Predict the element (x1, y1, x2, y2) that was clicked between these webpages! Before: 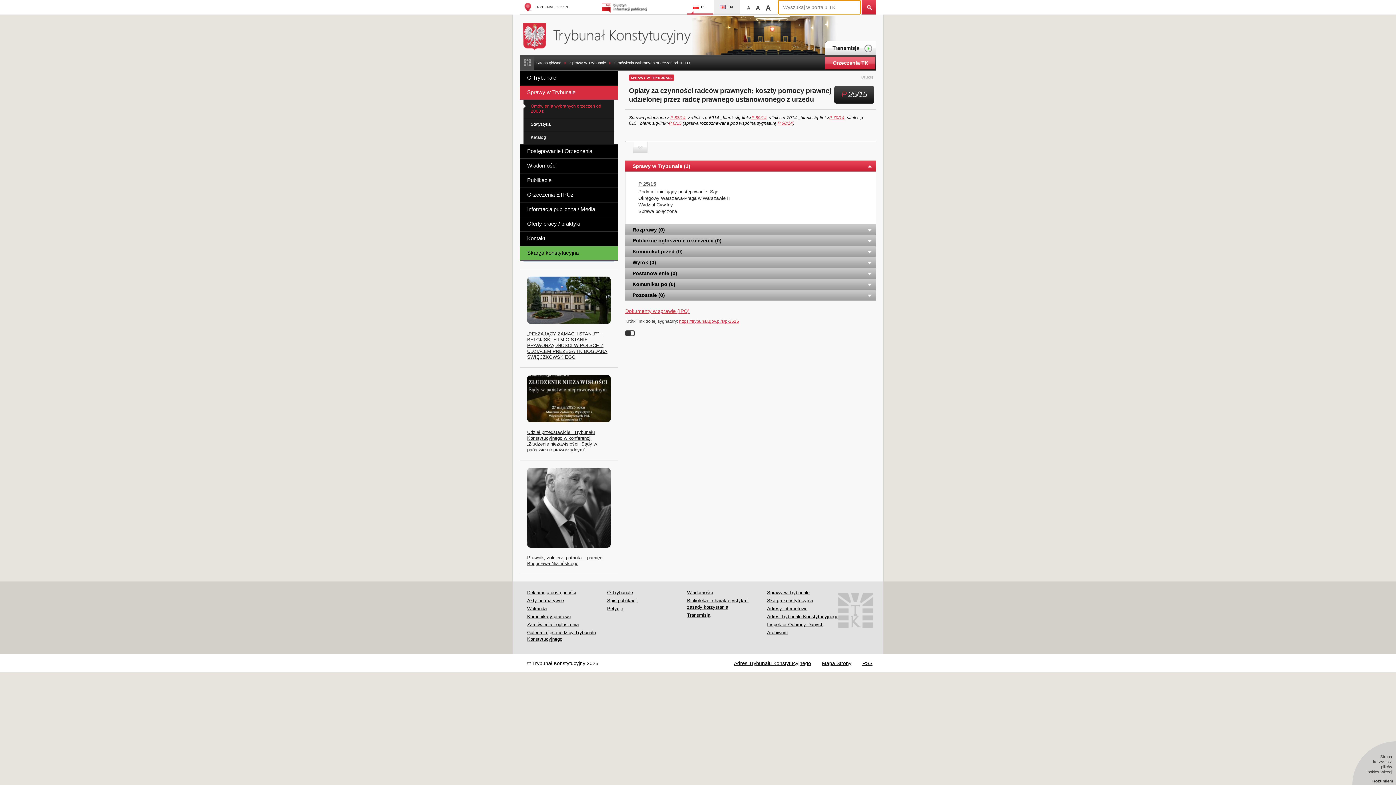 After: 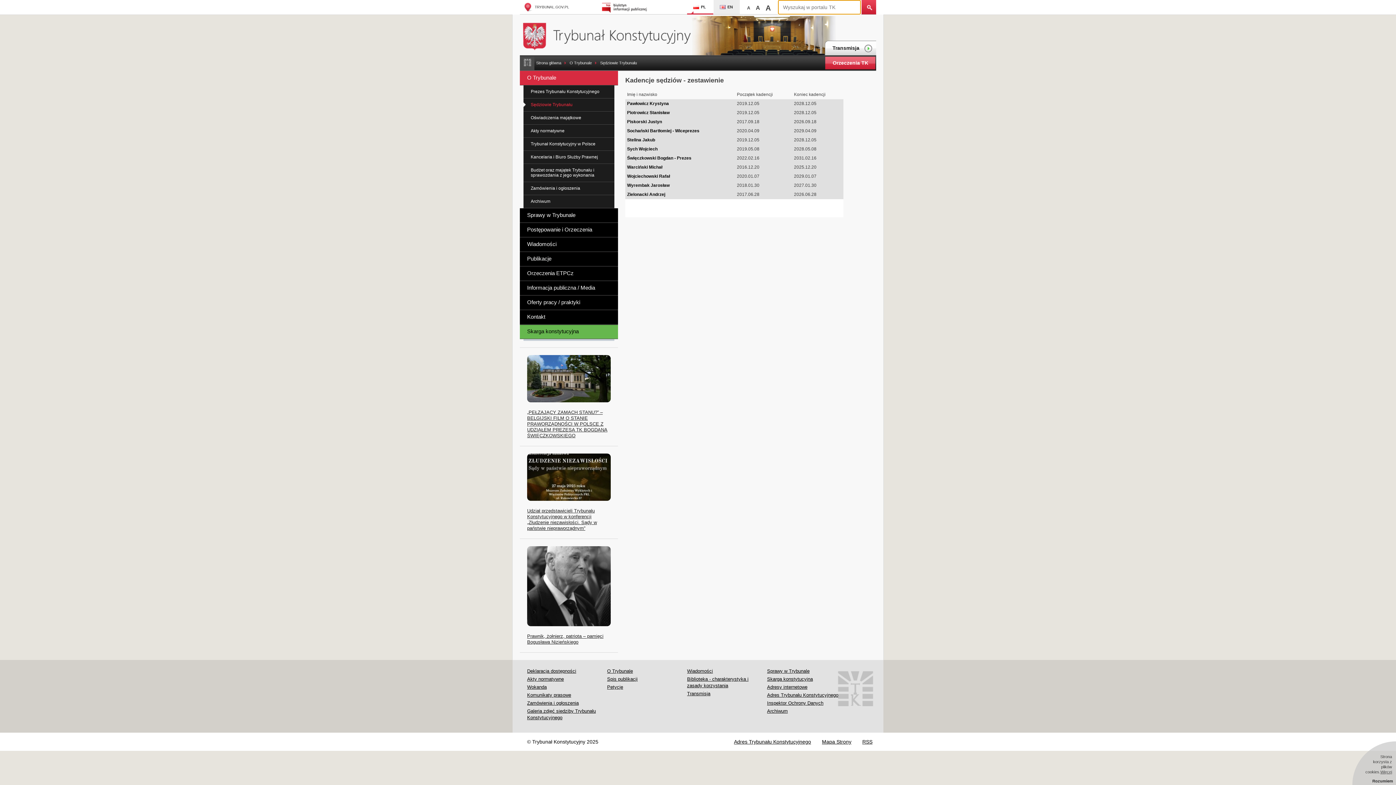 Action: label: O Trybunale bbox: (520, 70, 618, 85)